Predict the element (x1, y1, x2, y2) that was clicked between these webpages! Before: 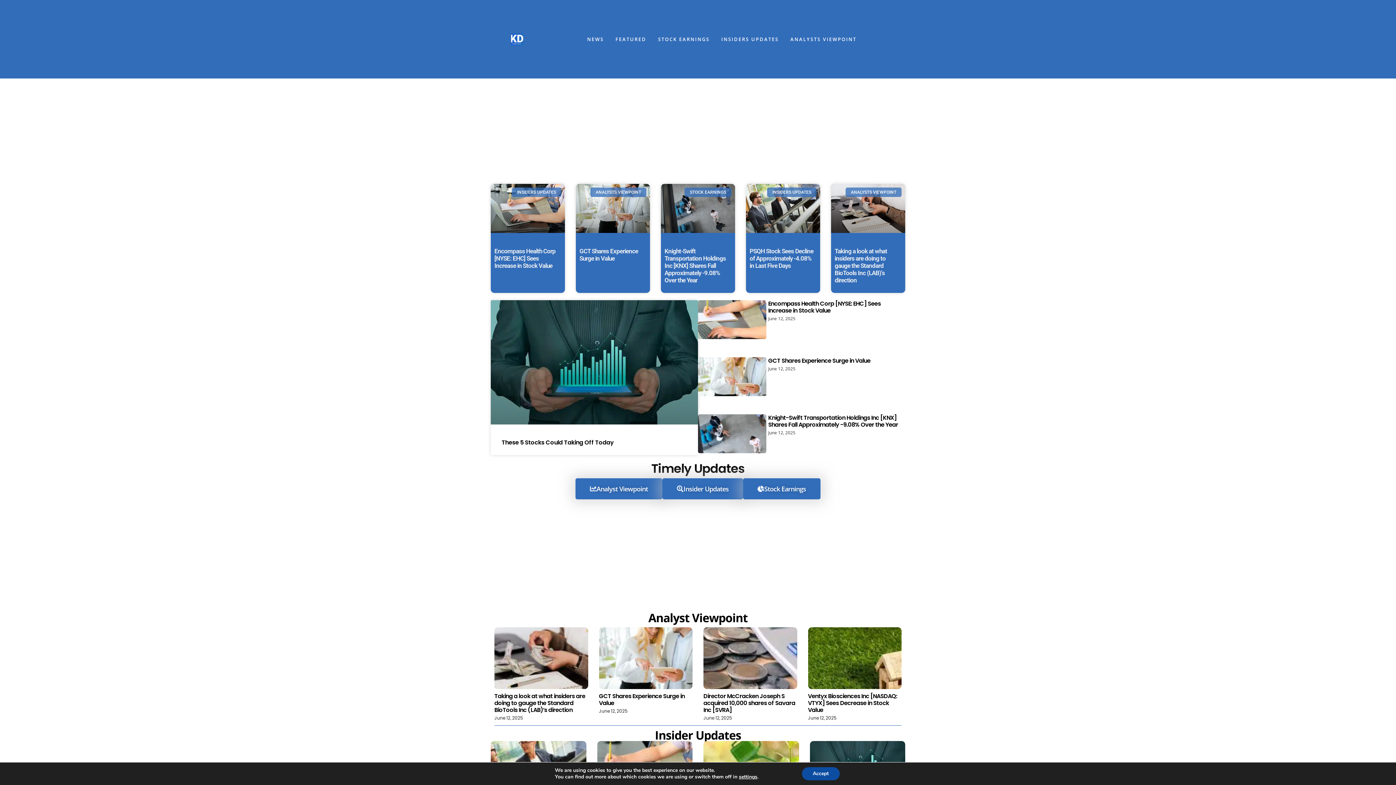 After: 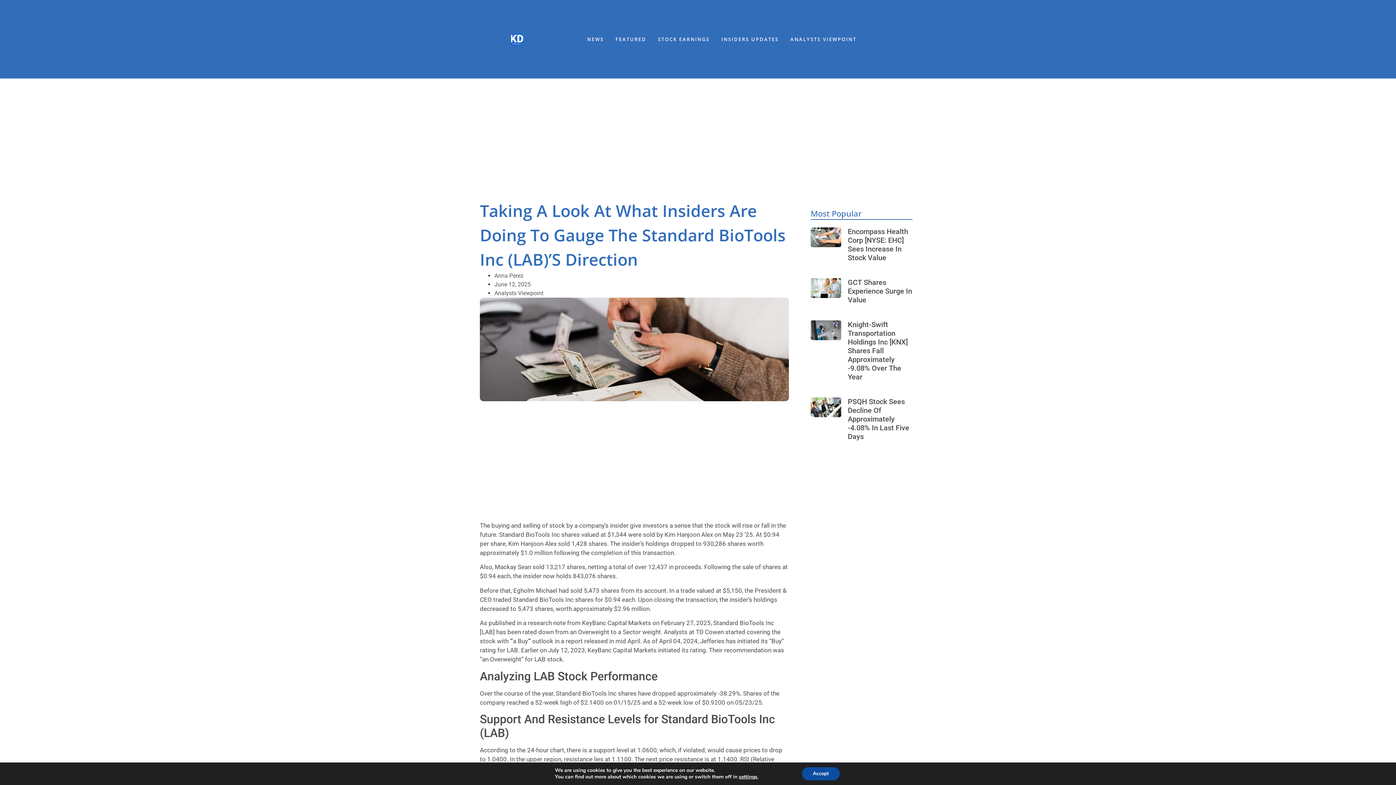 Action: bbox: (831, 184, 905, 282)